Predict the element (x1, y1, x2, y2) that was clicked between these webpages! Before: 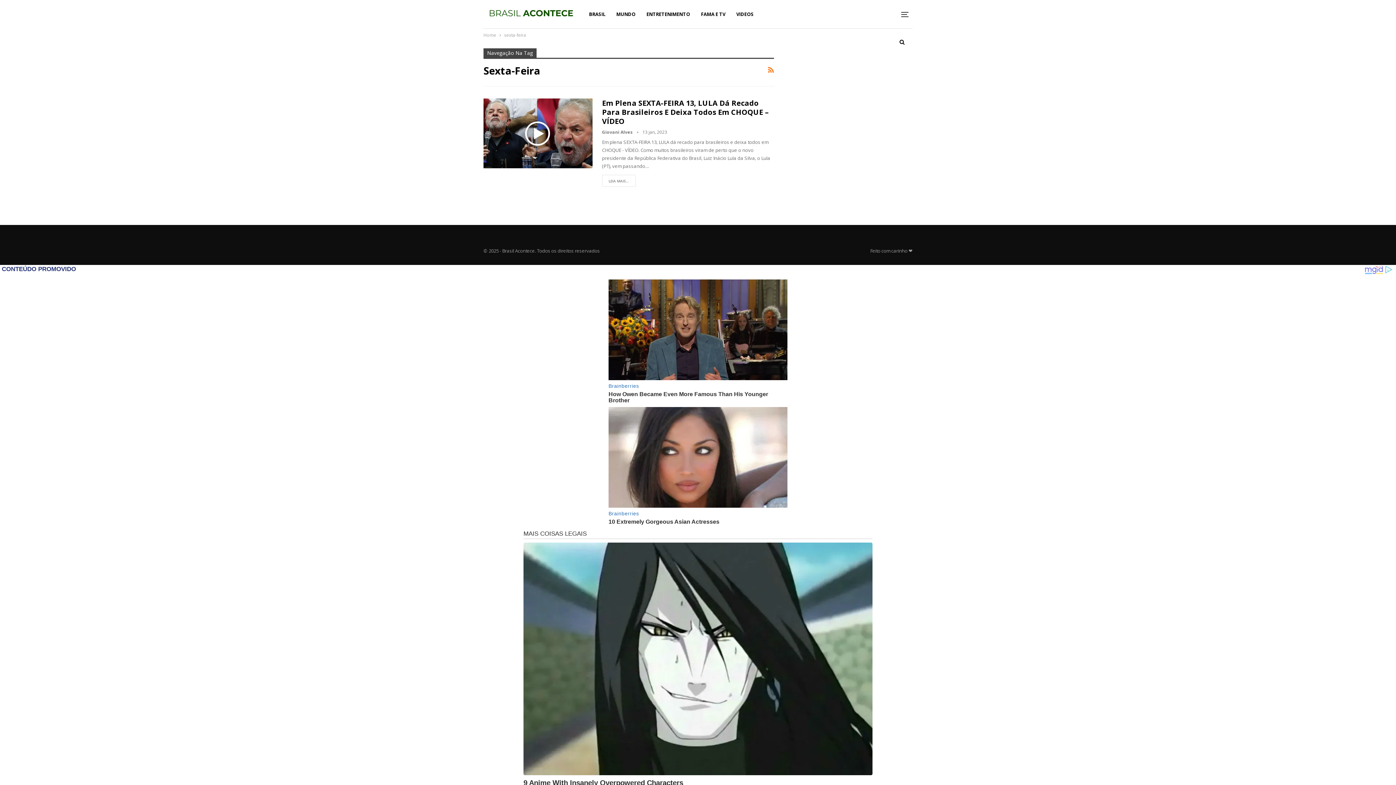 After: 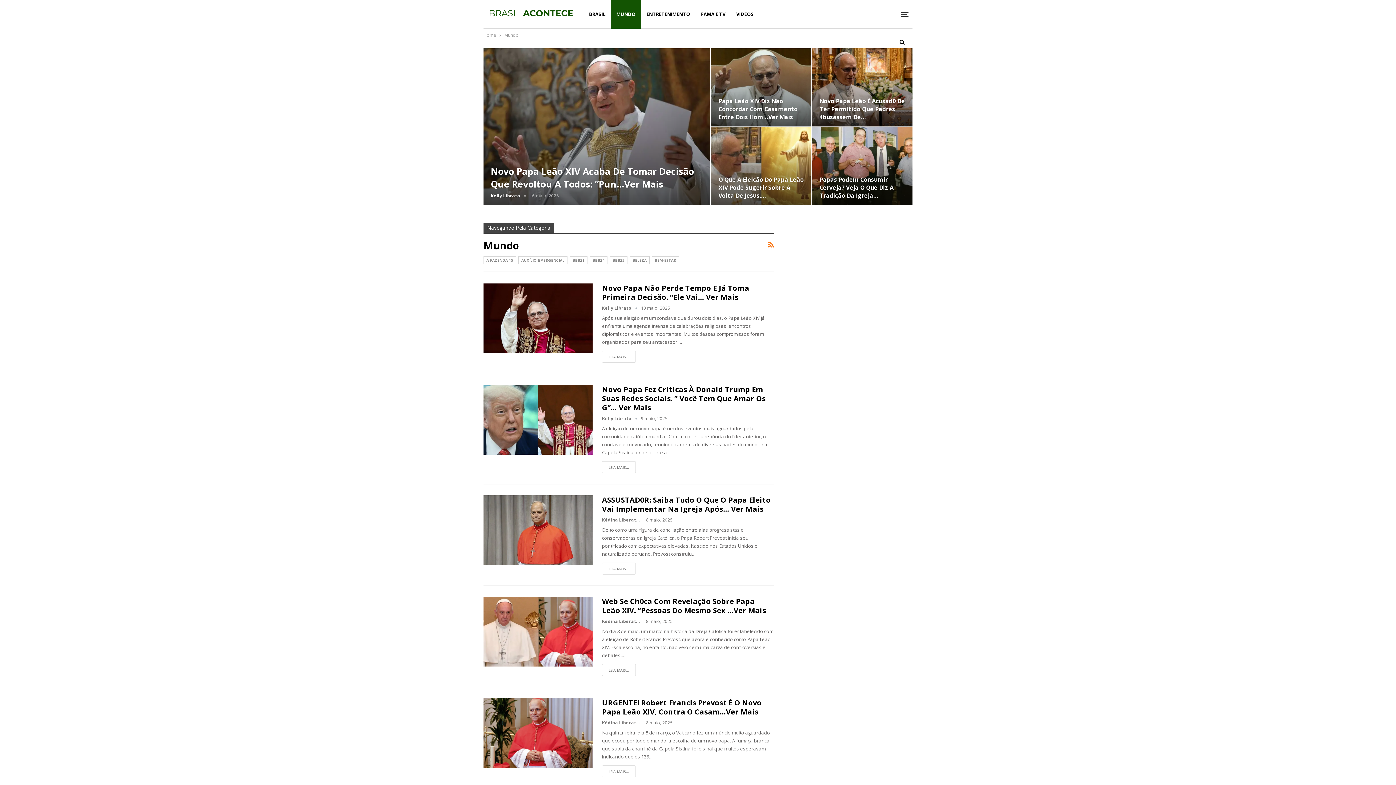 Action: bbox: (611, 0, 641, 28) label: MUNDO